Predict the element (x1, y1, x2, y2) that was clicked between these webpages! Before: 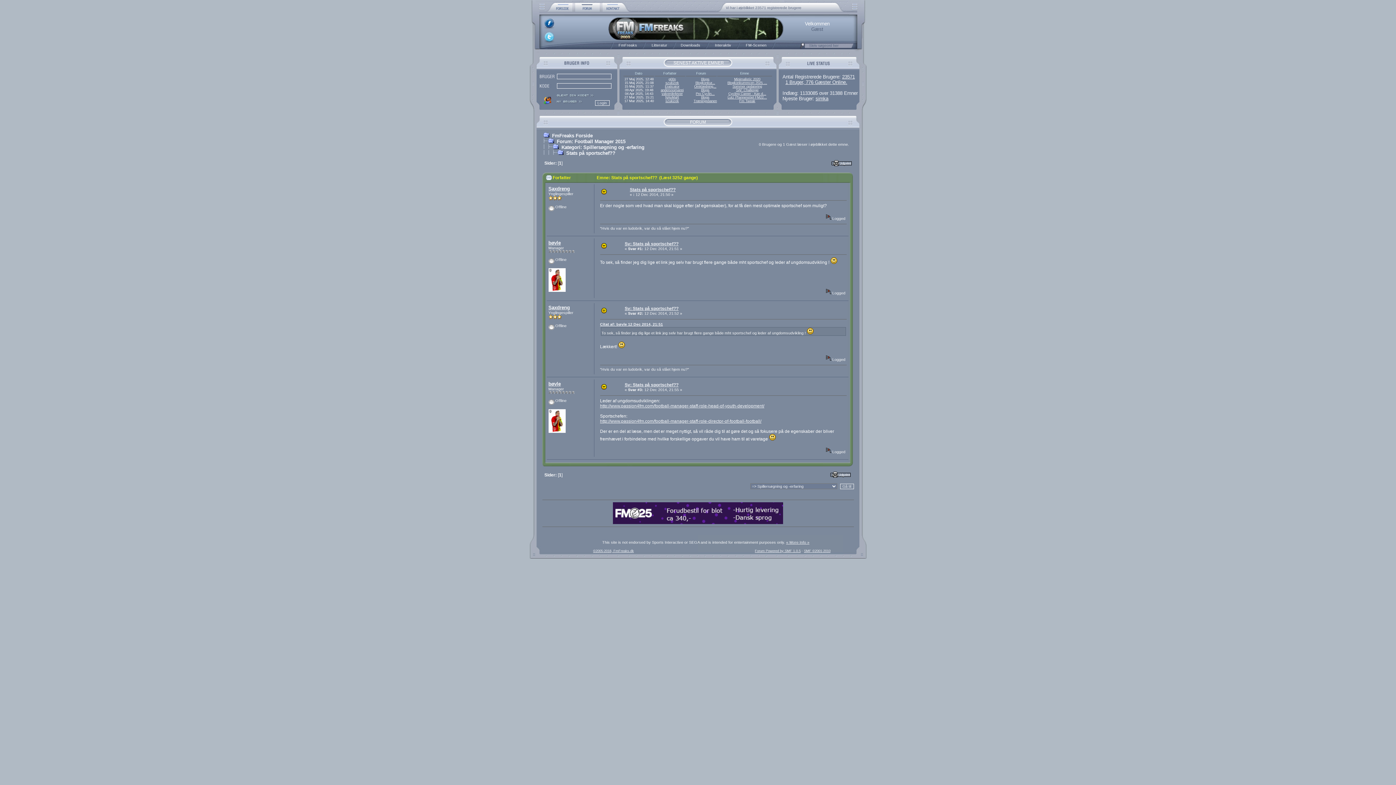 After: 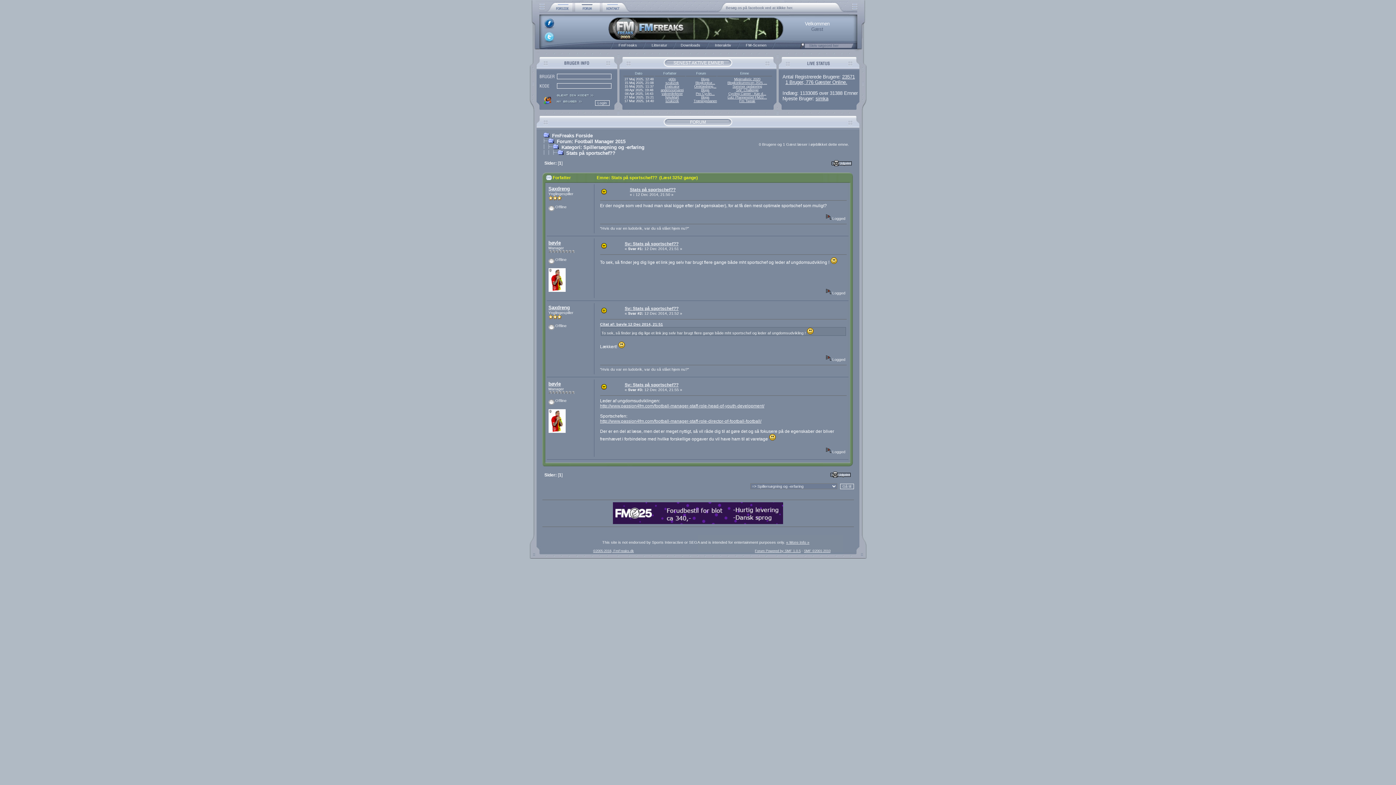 Action: bbox: (831, 163, 851, 166)